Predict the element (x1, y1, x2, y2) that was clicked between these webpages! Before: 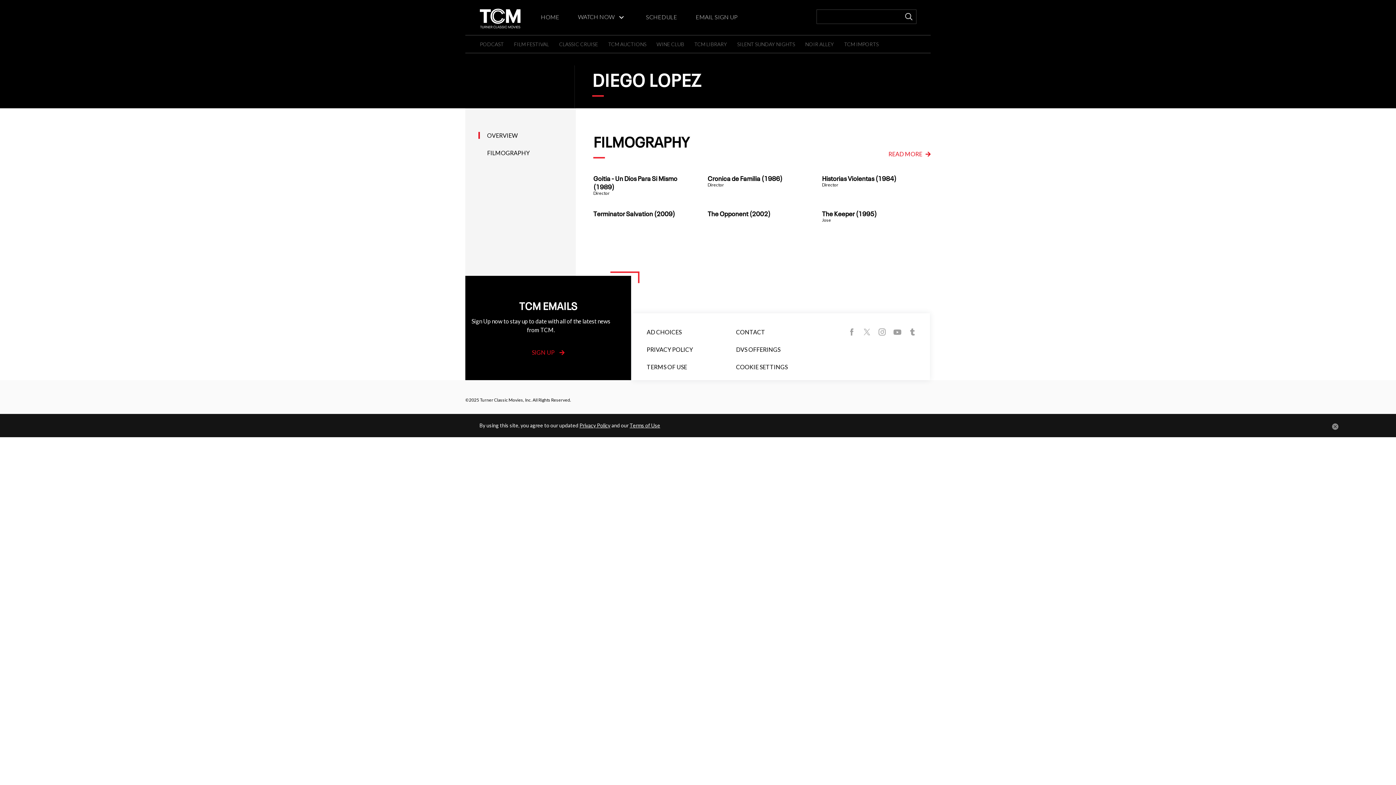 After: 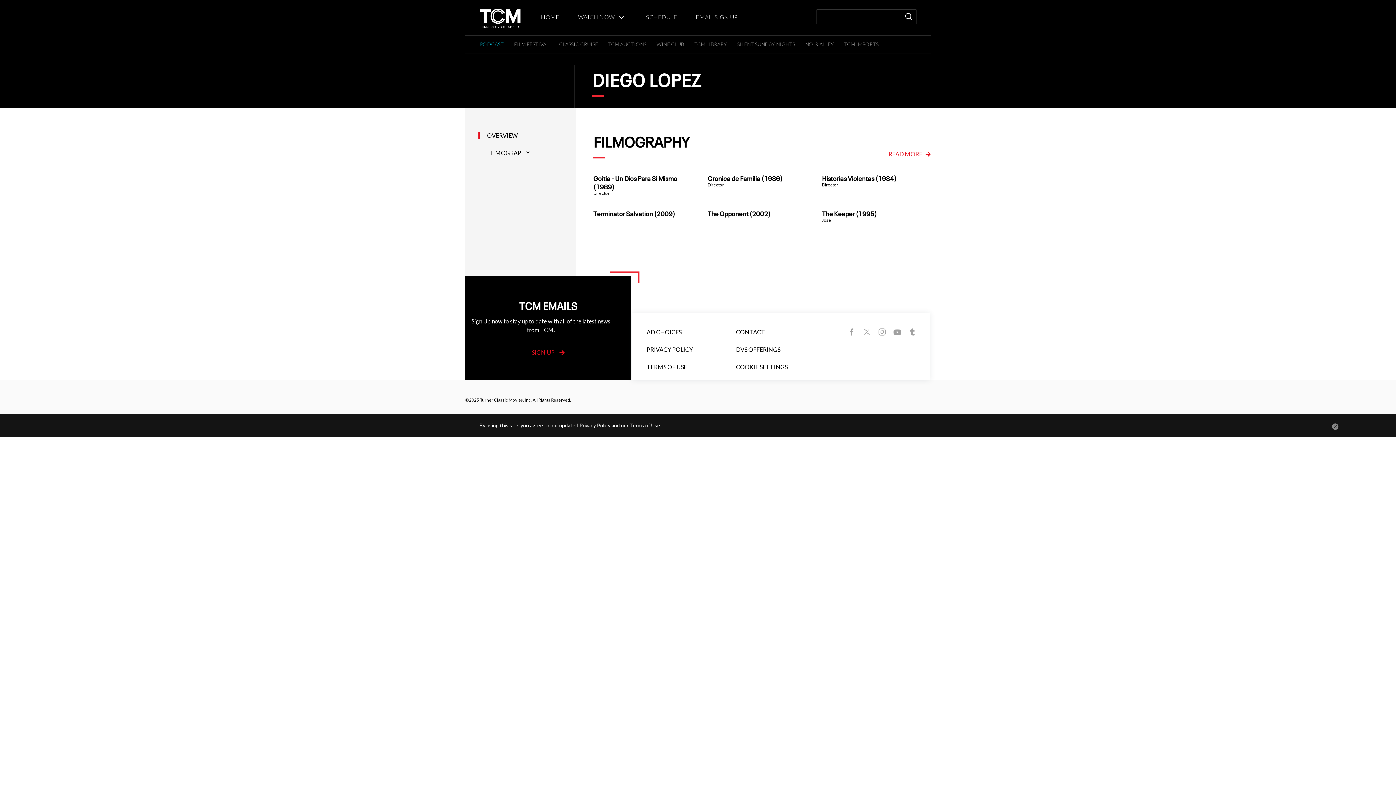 Action: bbox: (480, 41, 504, 47) label: PODCAST